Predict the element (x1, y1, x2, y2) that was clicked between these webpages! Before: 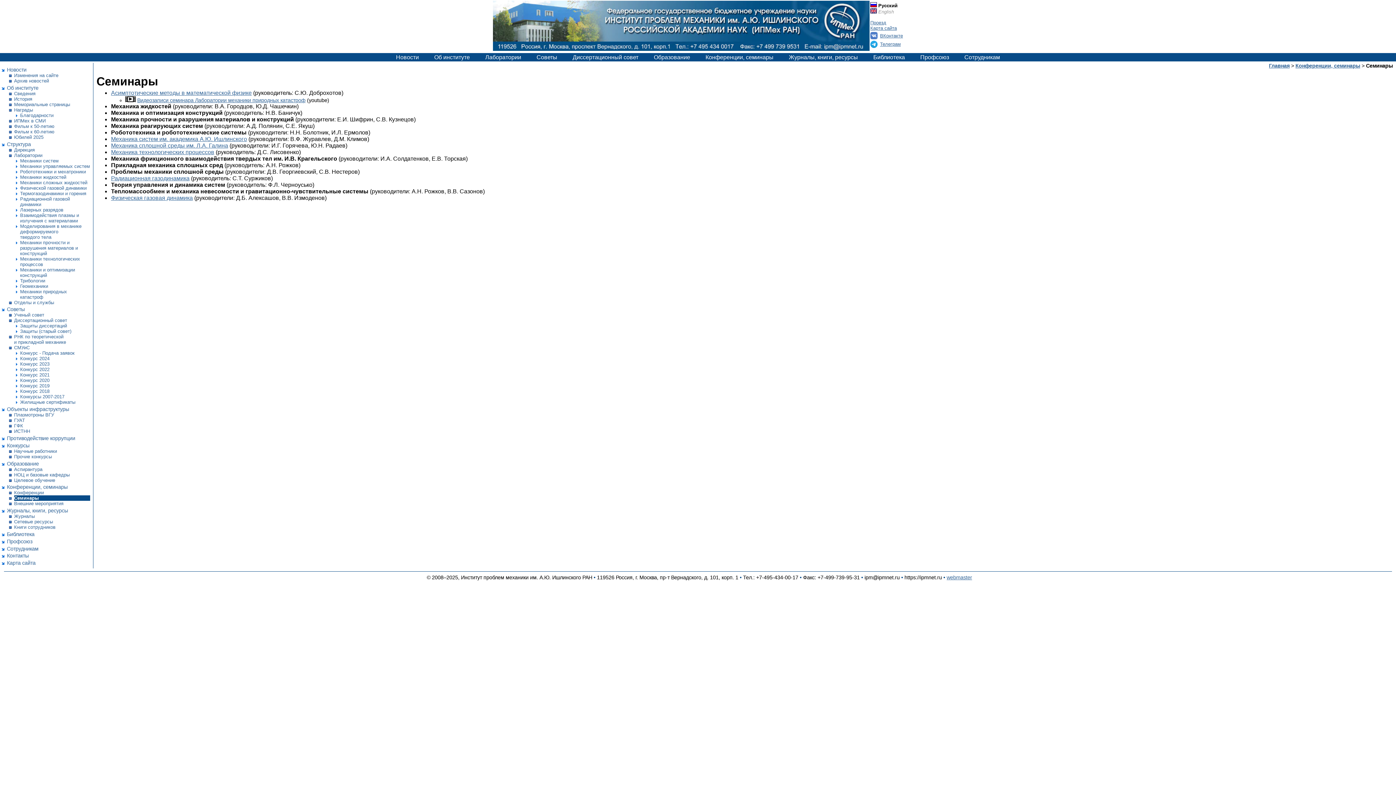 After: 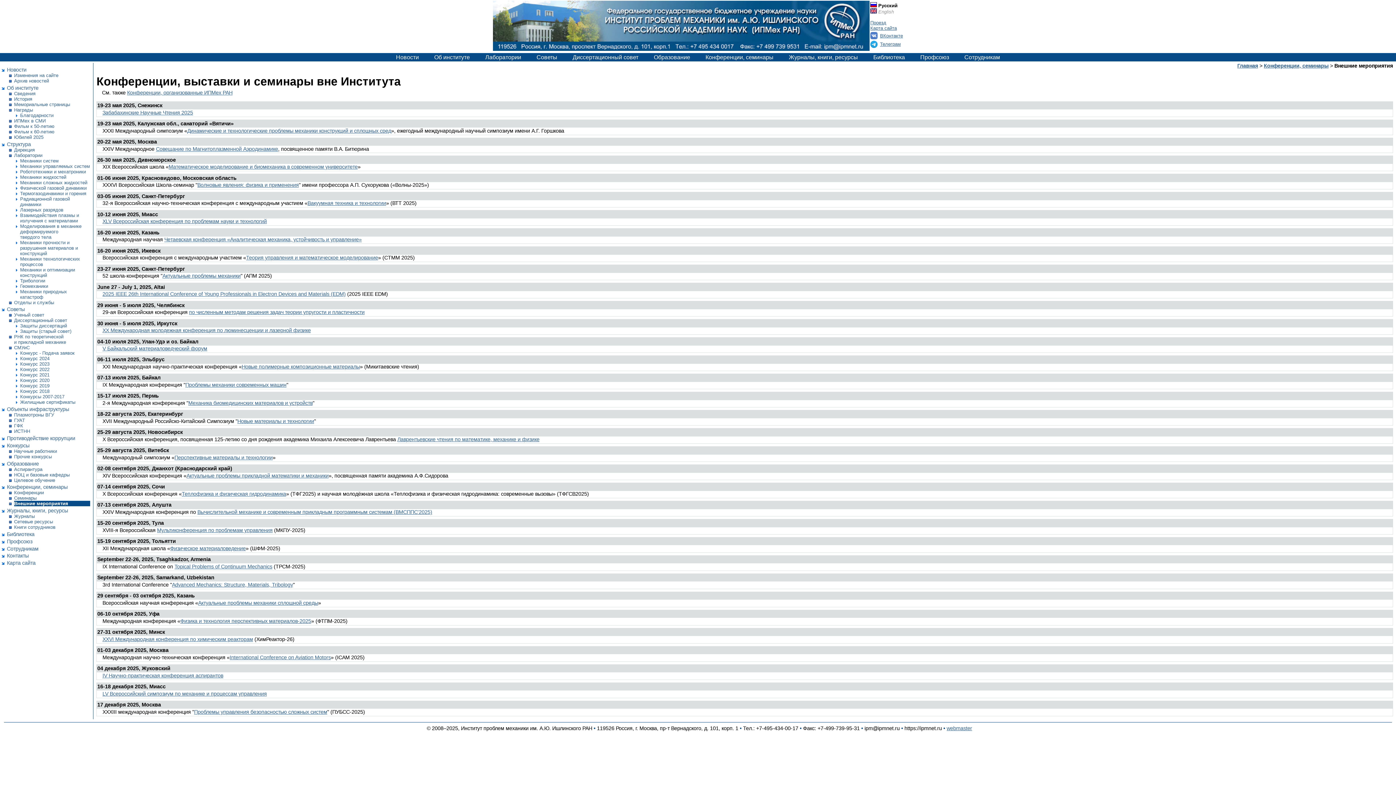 Action: label: Внешние мероприятия bbox: (14, 501, 90, 506)